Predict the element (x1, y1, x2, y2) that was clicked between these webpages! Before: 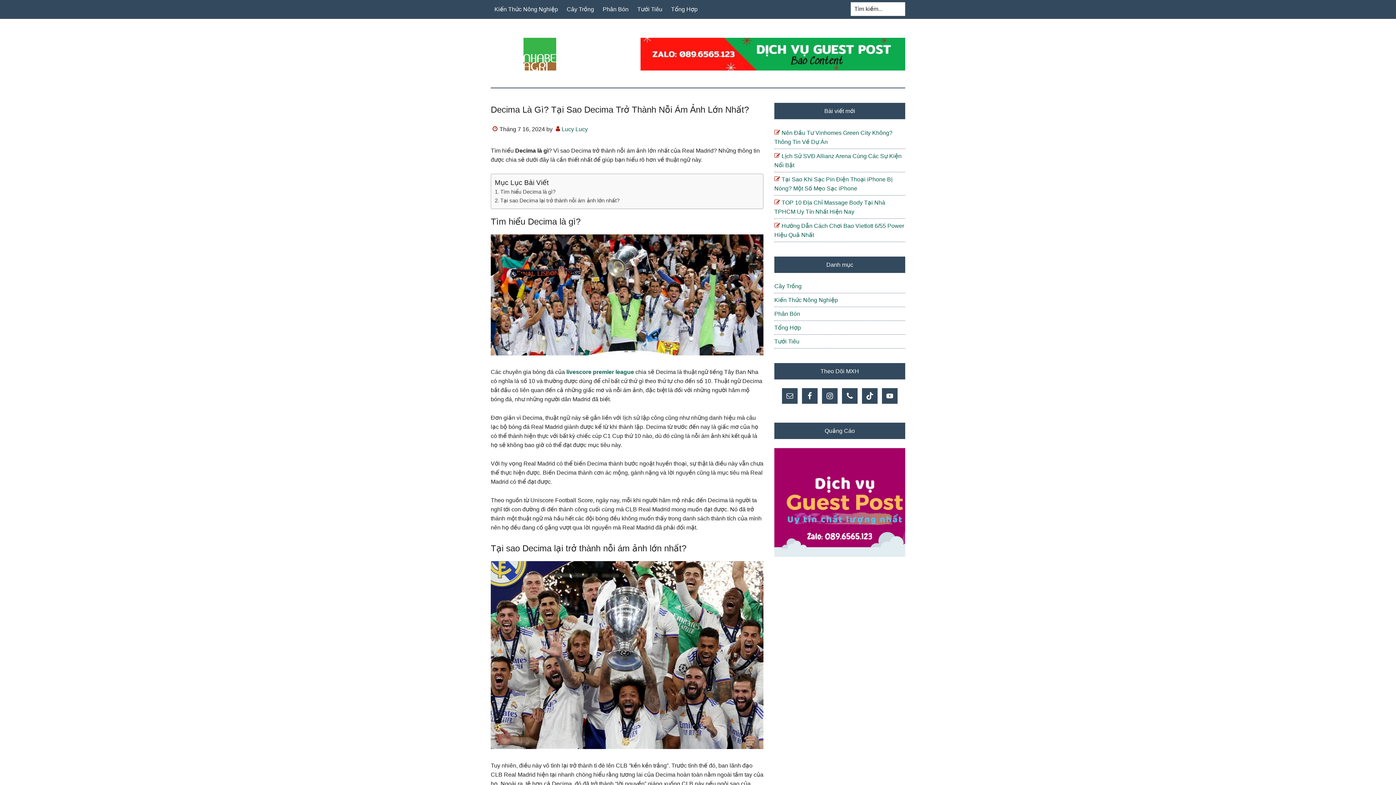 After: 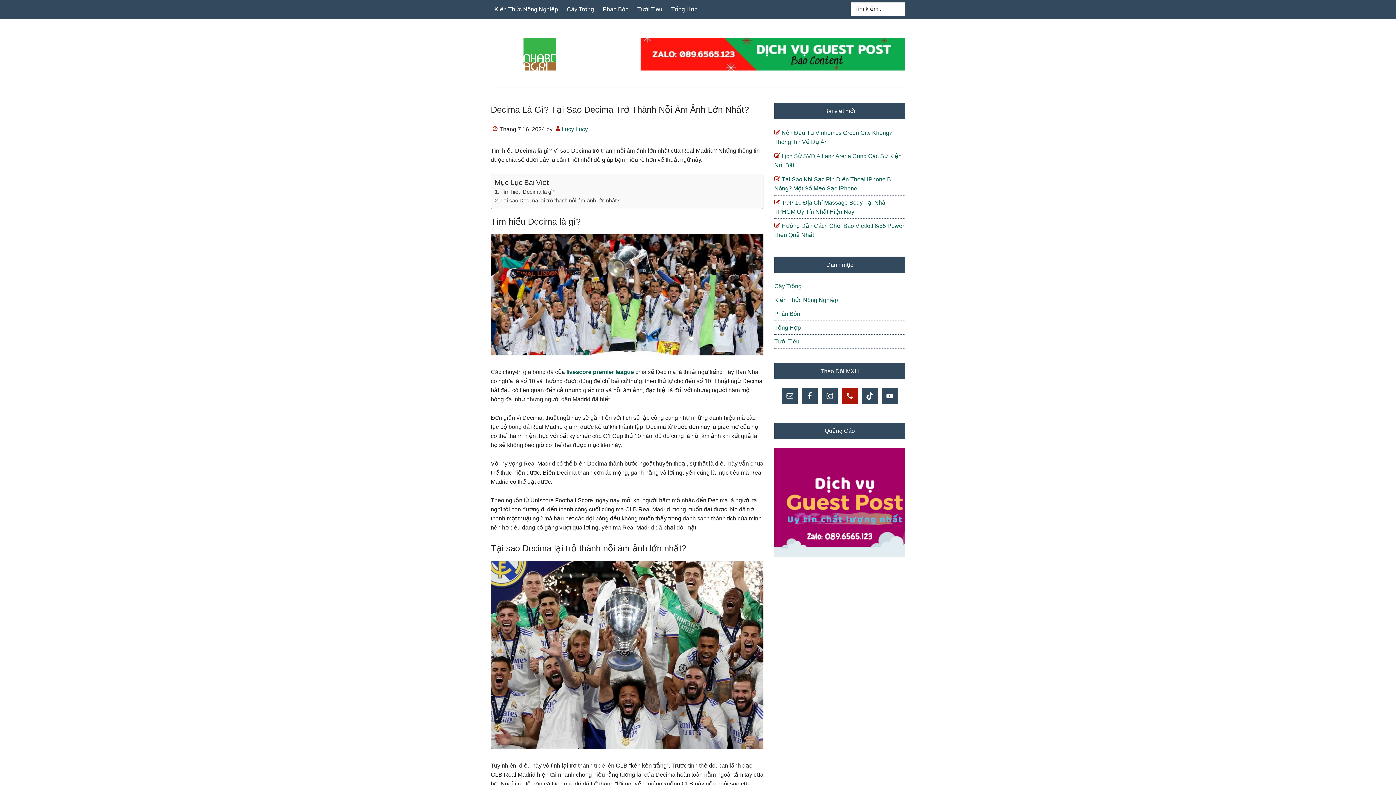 Action: bbox: (842, 388, 857, 404)